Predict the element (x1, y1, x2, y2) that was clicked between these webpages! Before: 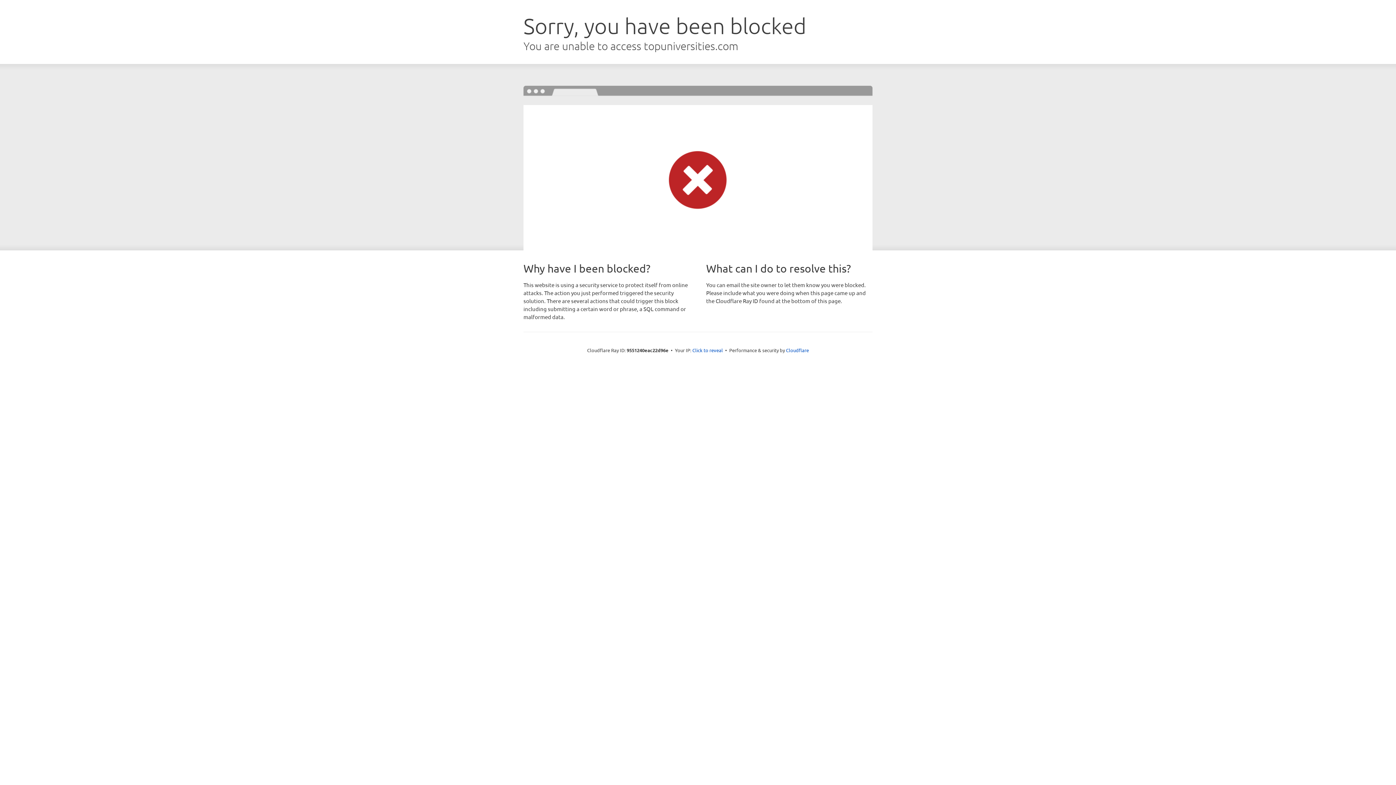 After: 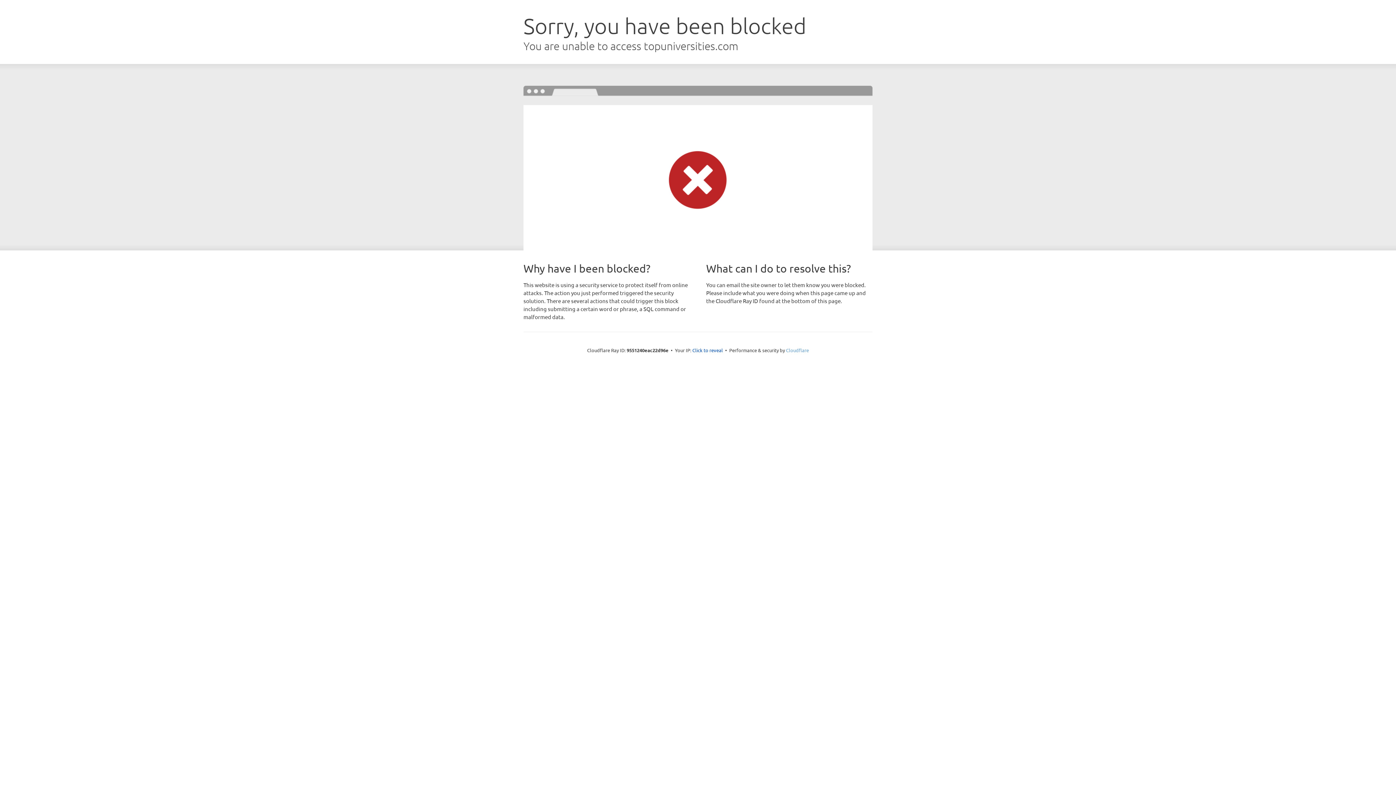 Action: bbox: (786, 347, 809, 353) label: Cloudflare